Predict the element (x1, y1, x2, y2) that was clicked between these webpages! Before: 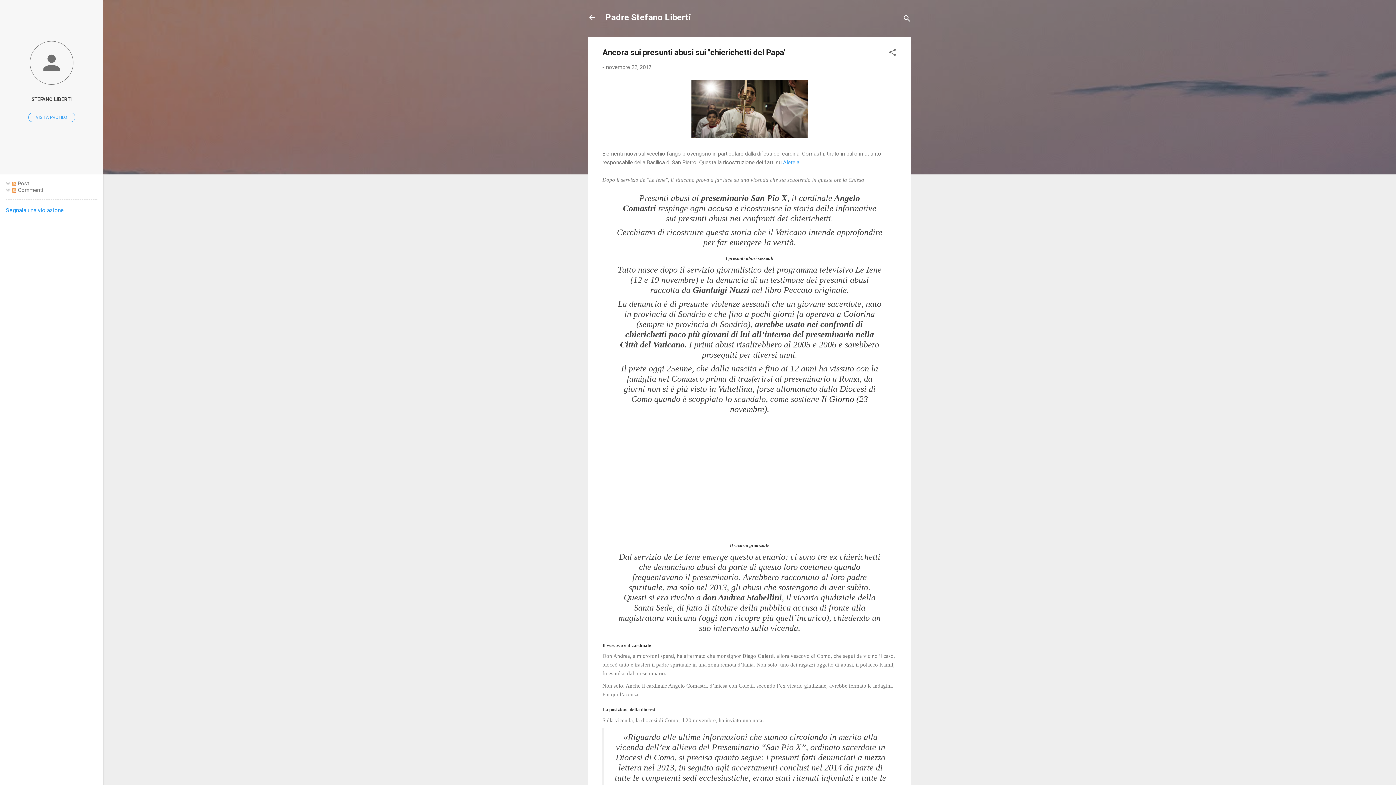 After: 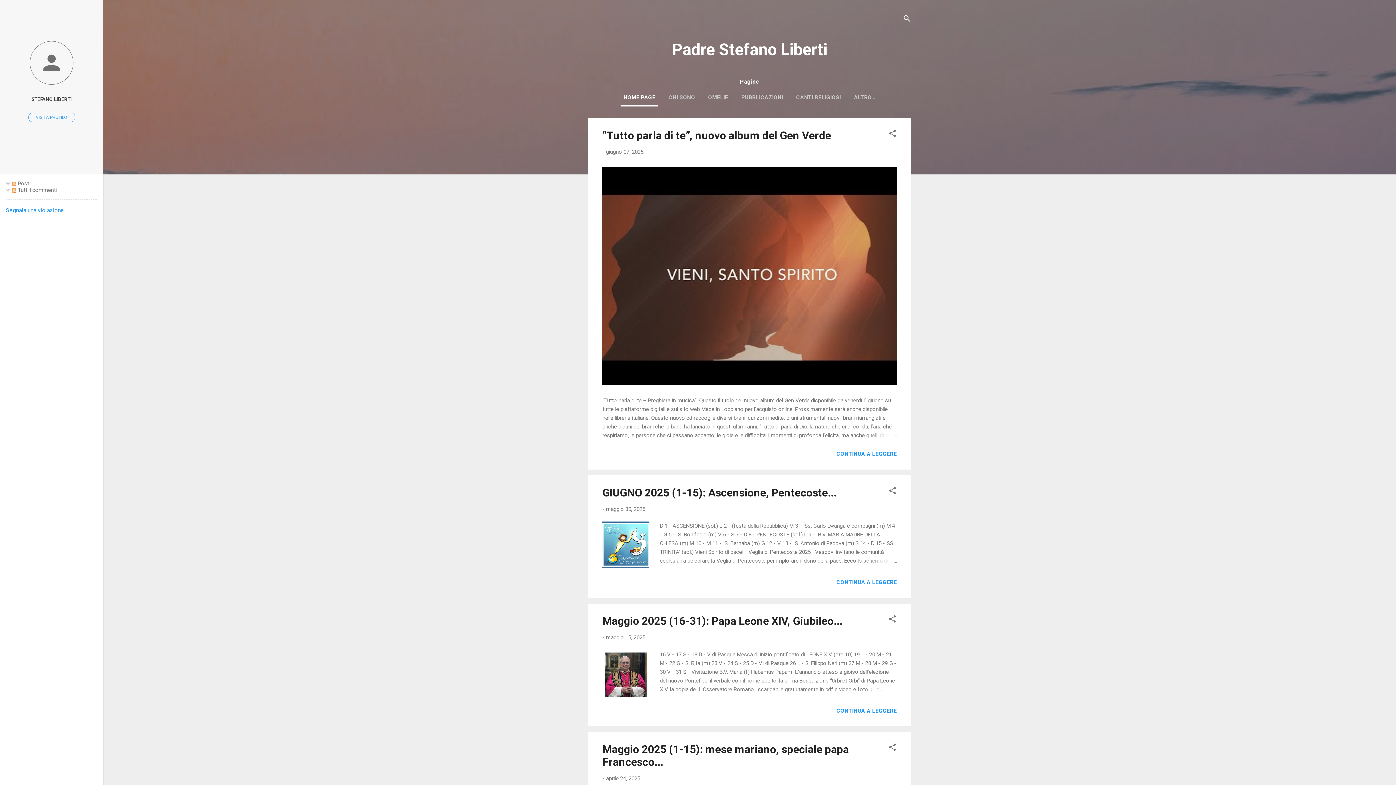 Action: bbox: (583, 8, 601, 26)